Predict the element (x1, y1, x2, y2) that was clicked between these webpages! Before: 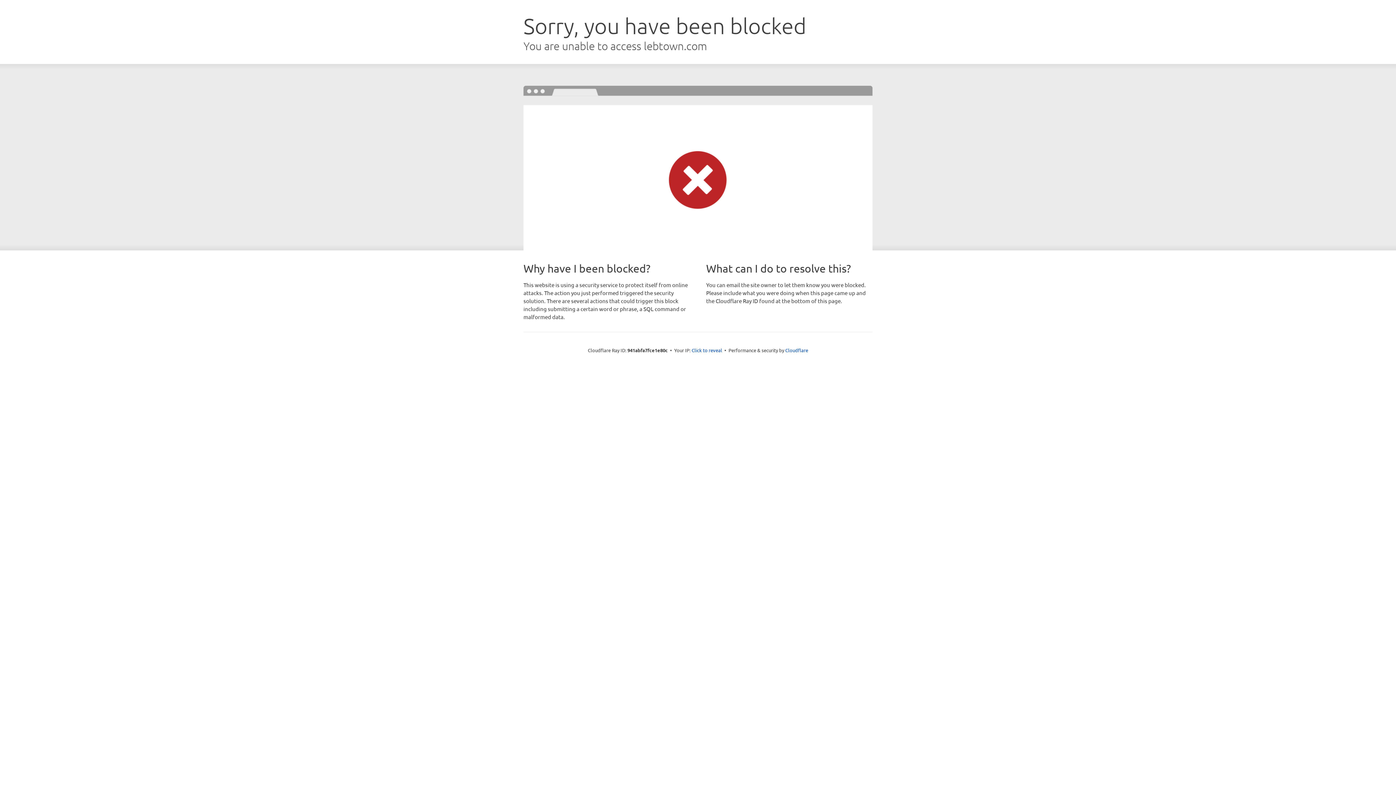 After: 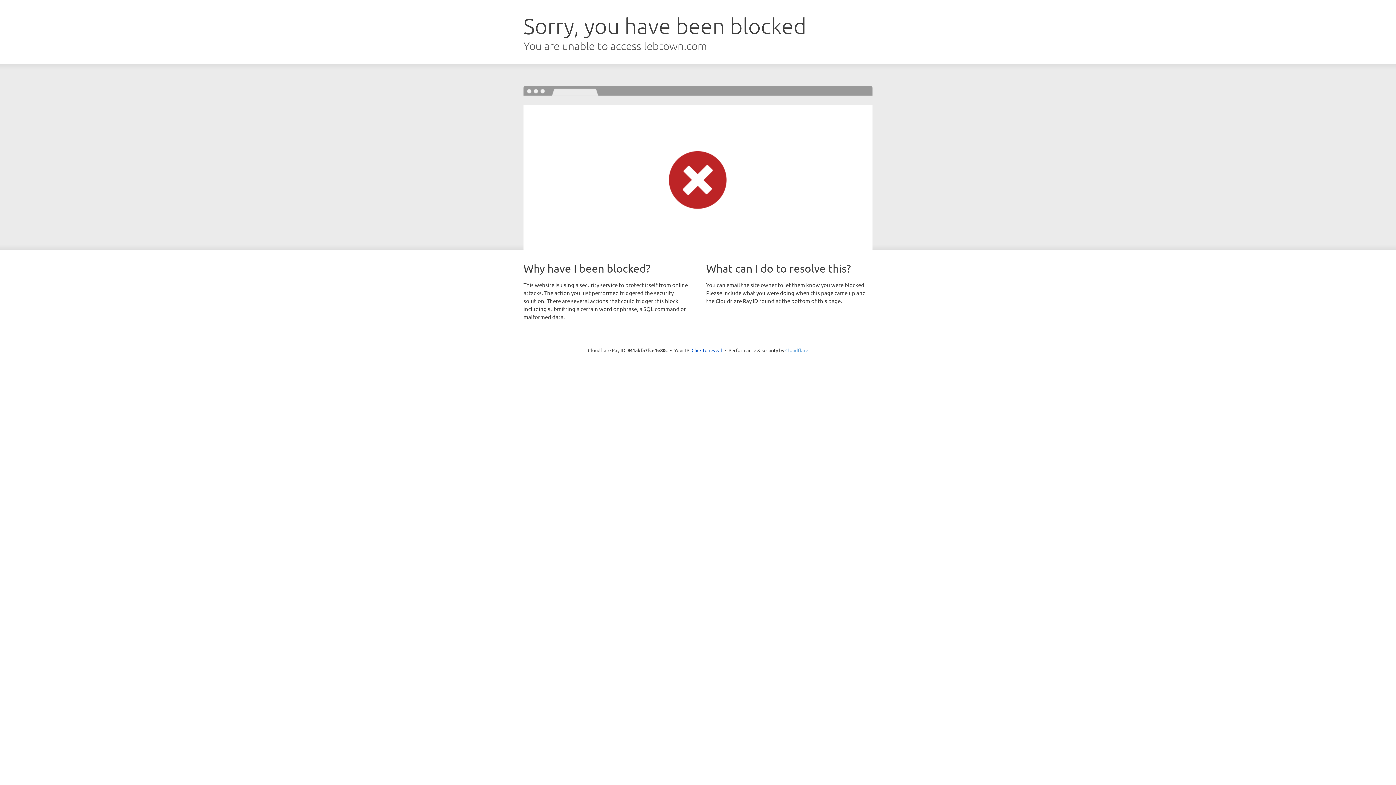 Action: label: Cloudflare bbox: (785, 347, 808, 353)